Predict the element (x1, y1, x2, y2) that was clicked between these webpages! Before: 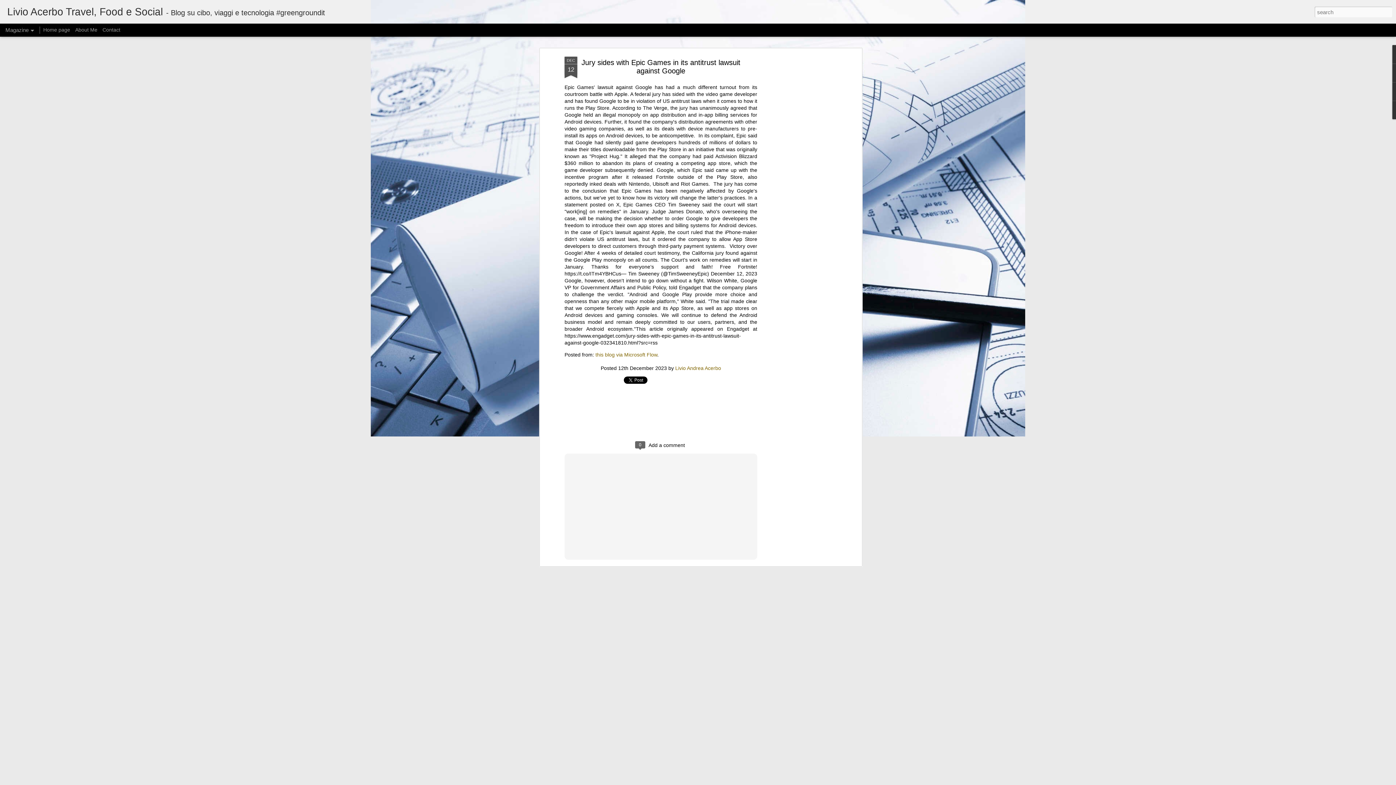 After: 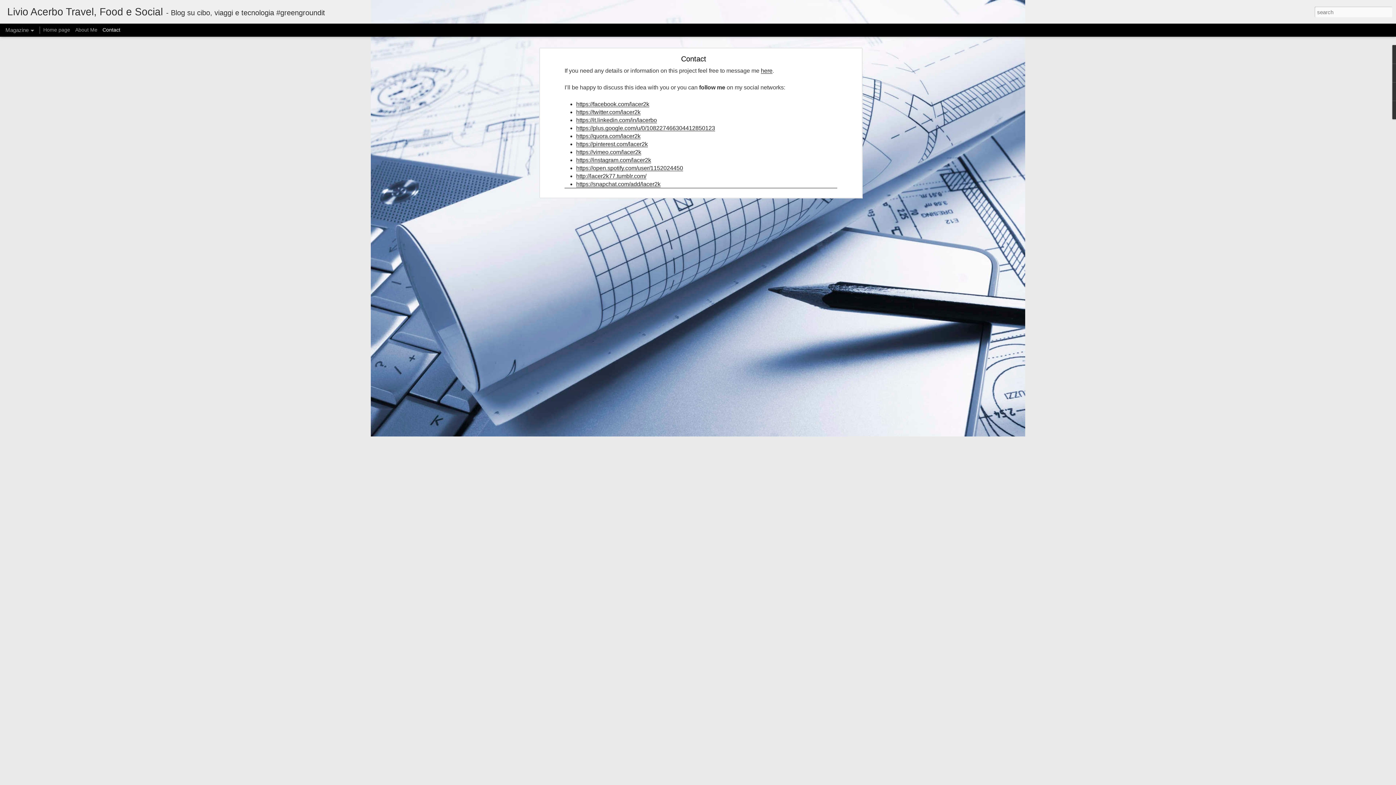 Action: bbox: (102, 26, 120, 32) label: Contact